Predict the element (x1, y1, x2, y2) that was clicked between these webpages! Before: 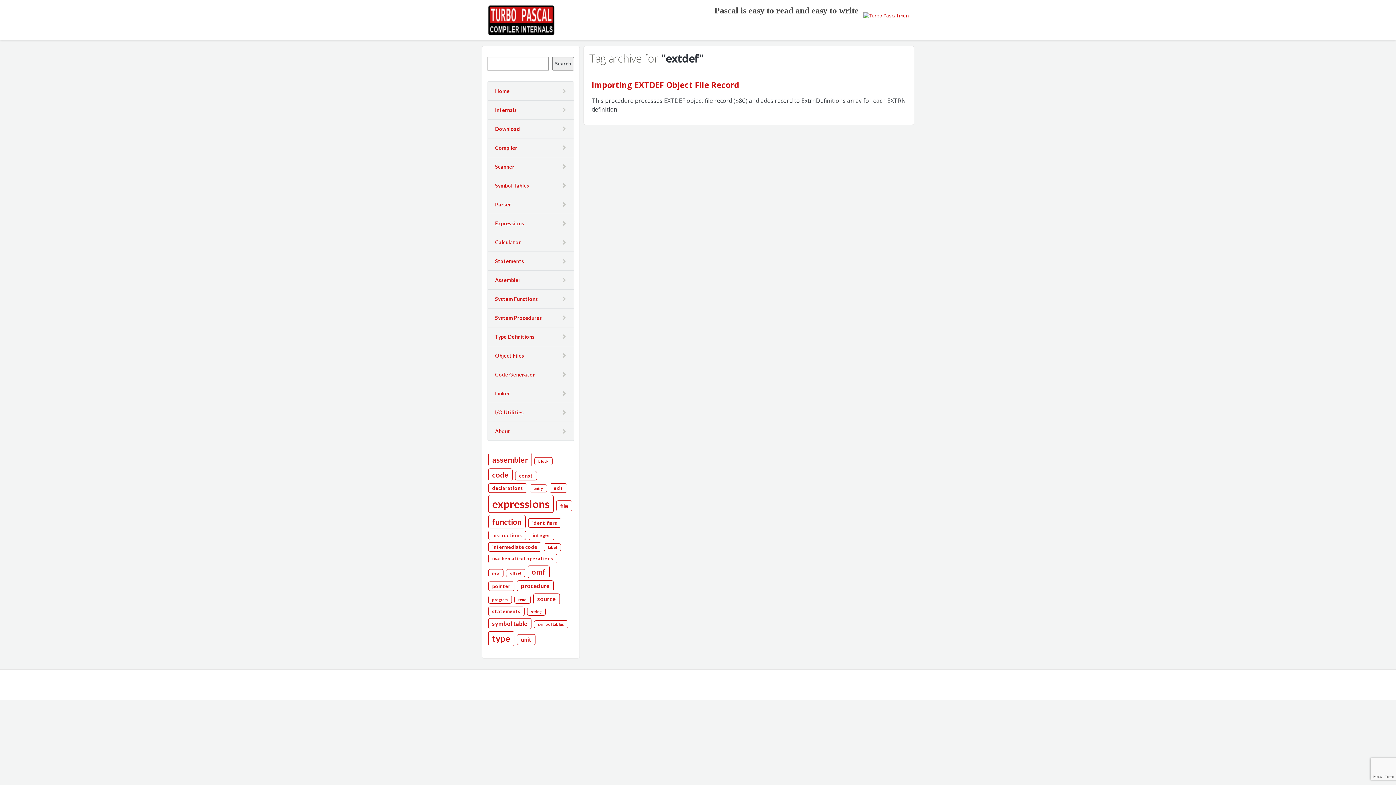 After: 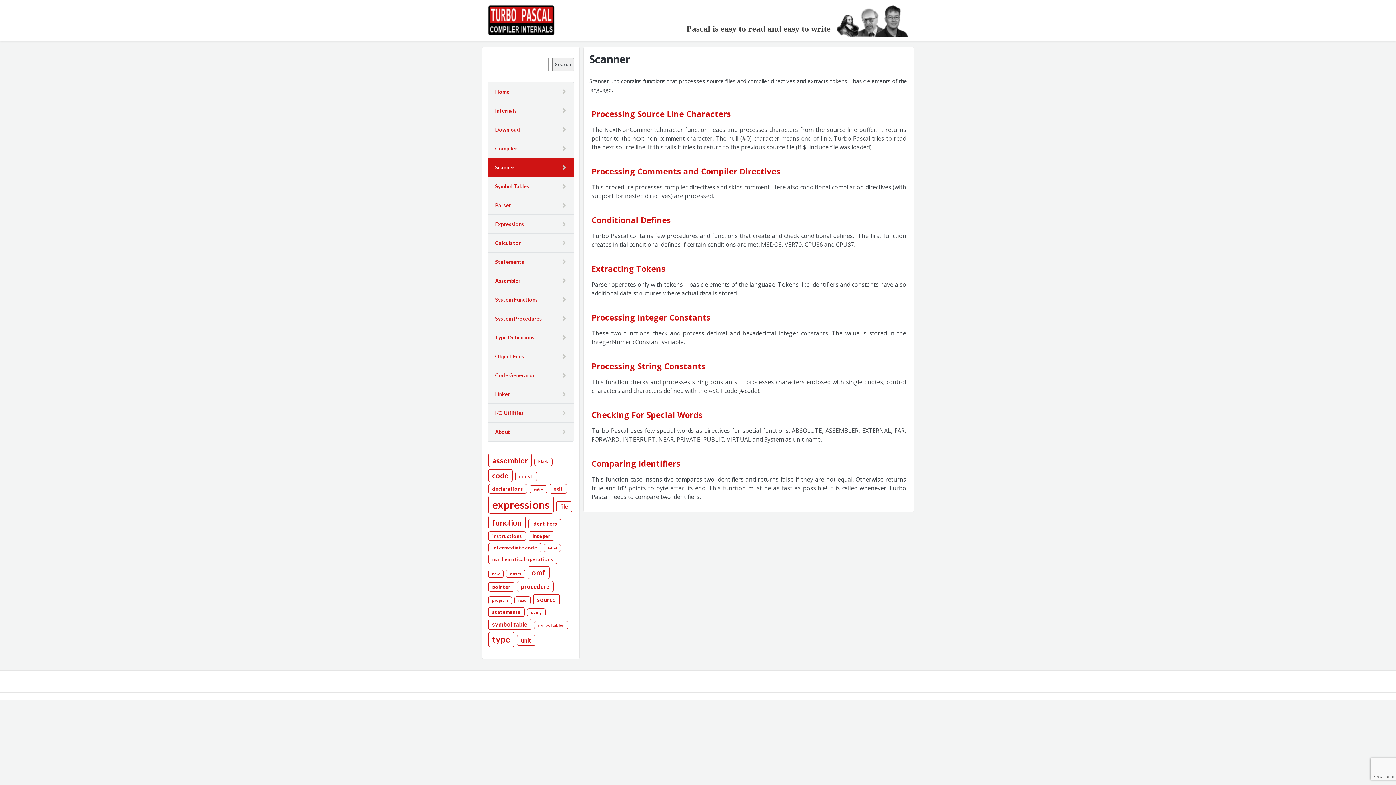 Action: label: Scanner bbox: (487, 157, 573, 176)